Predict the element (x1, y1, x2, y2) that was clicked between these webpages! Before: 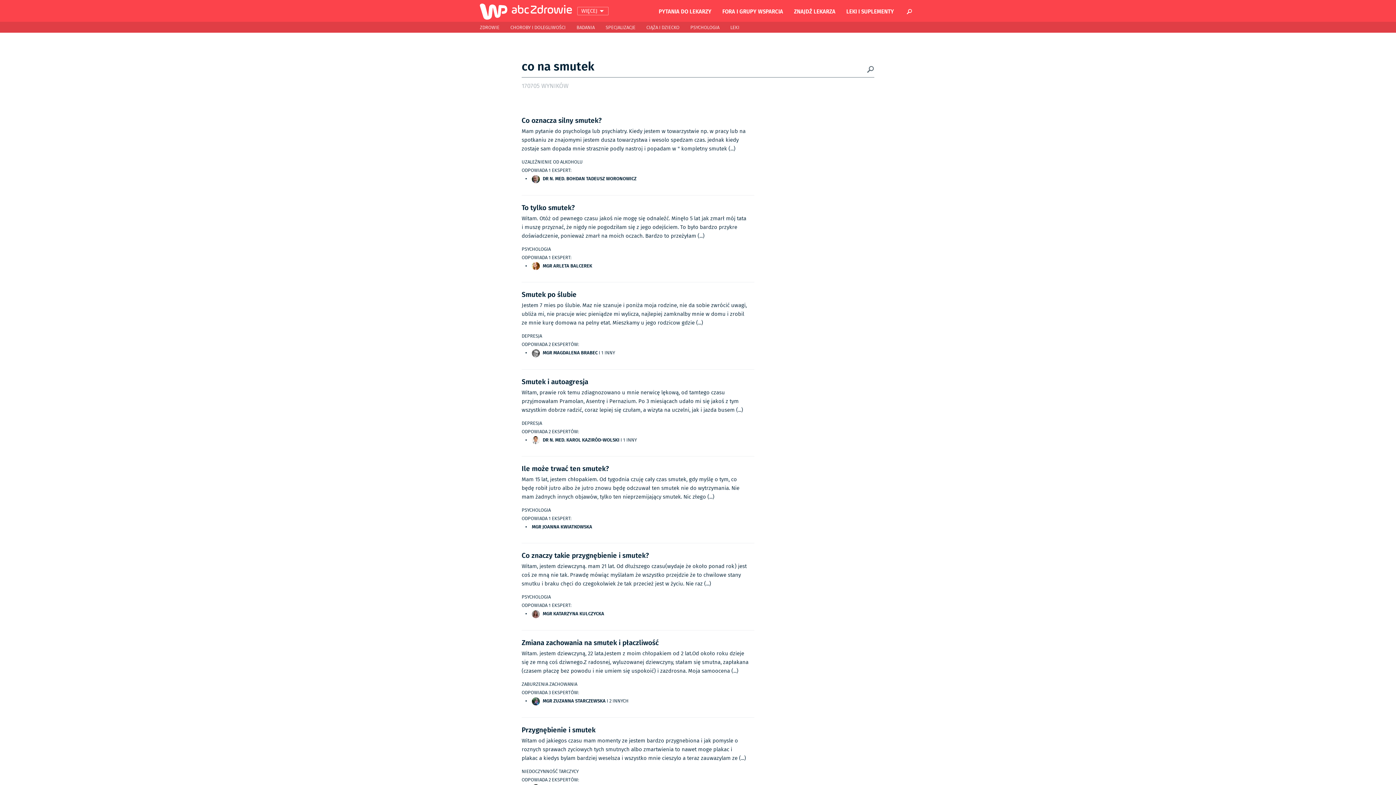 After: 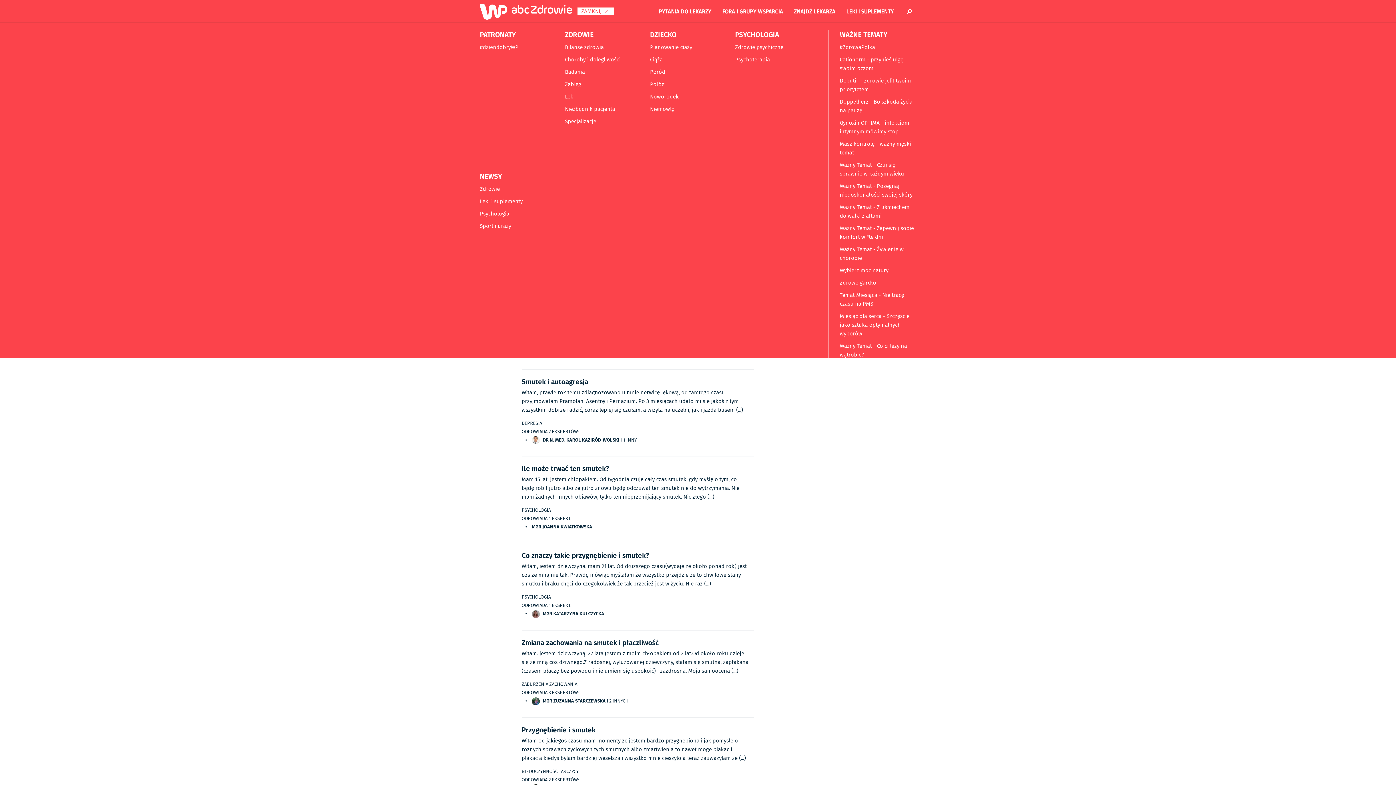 Action: label: WIĘCEJ  bbox: (577, 7, 608, 15)